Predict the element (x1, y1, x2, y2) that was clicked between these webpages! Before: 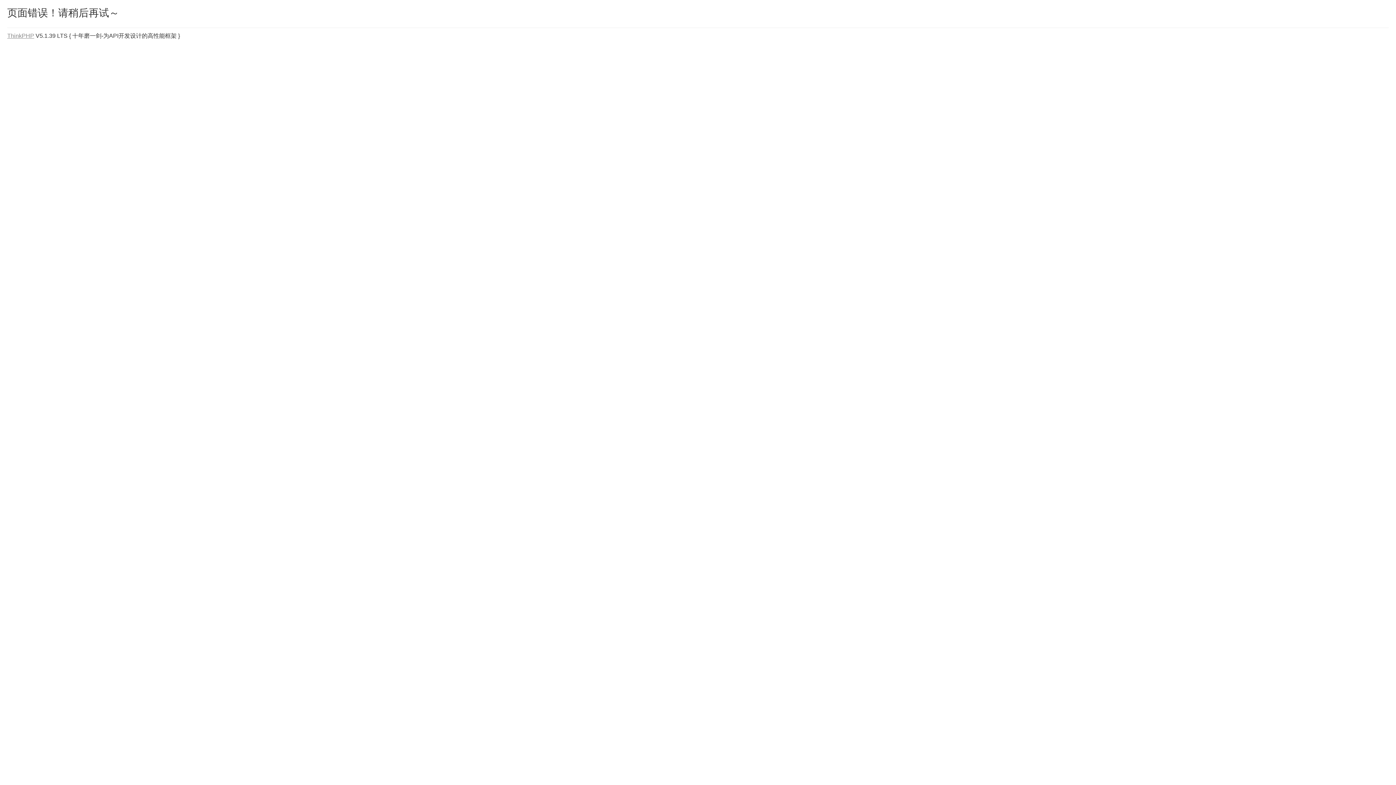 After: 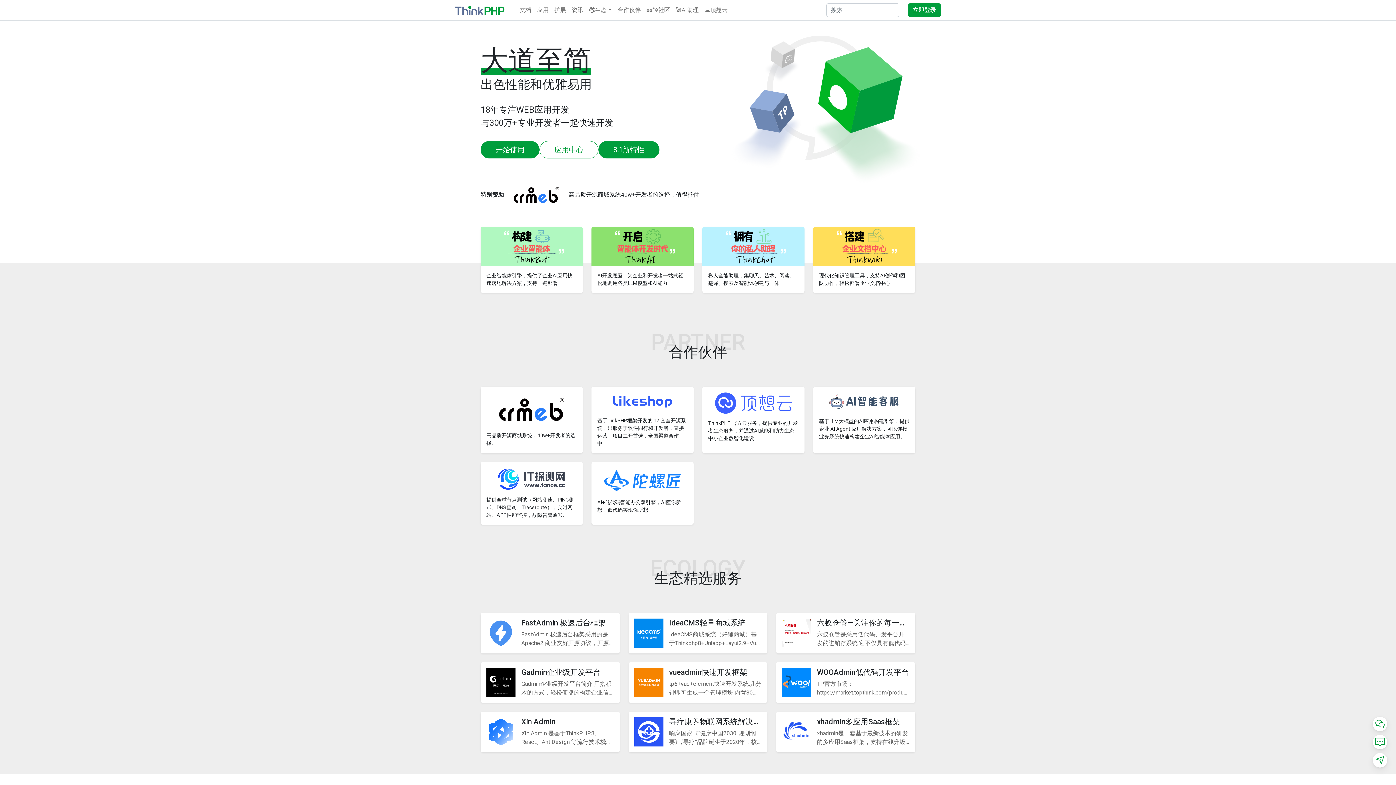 Action: bbox: (7, 32, 34, 38) label: ThinkPHP